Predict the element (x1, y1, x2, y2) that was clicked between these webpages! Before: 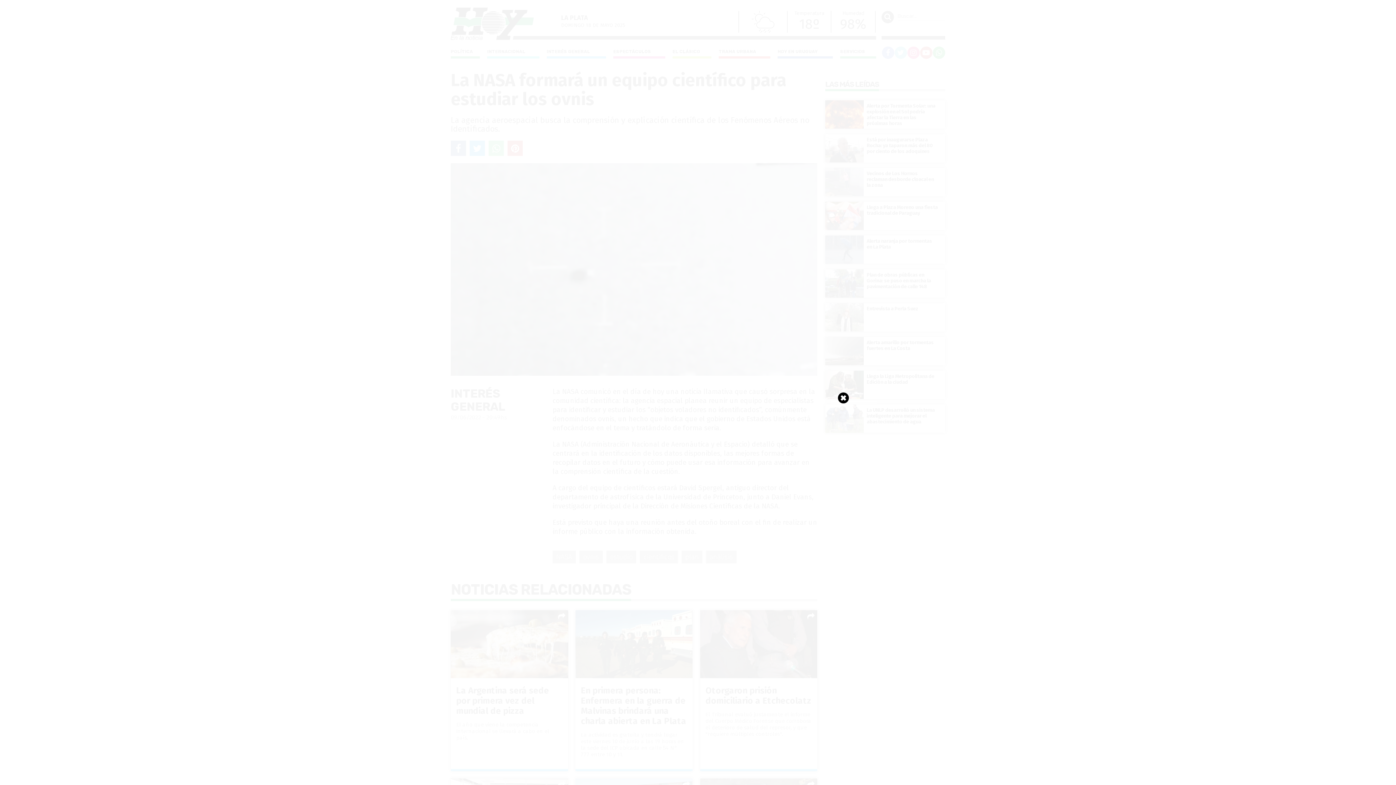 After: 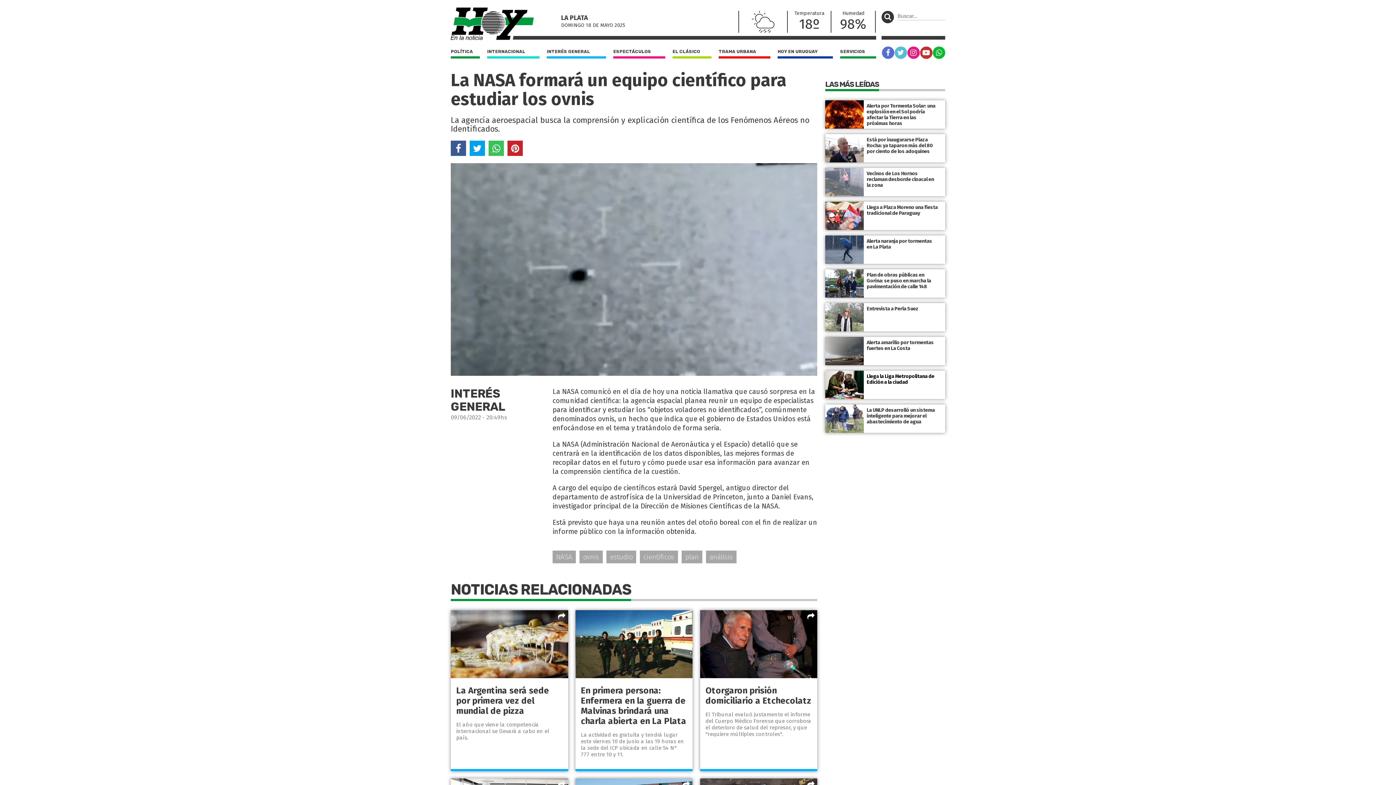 Action: bbox: (838, 392, 849, 403)